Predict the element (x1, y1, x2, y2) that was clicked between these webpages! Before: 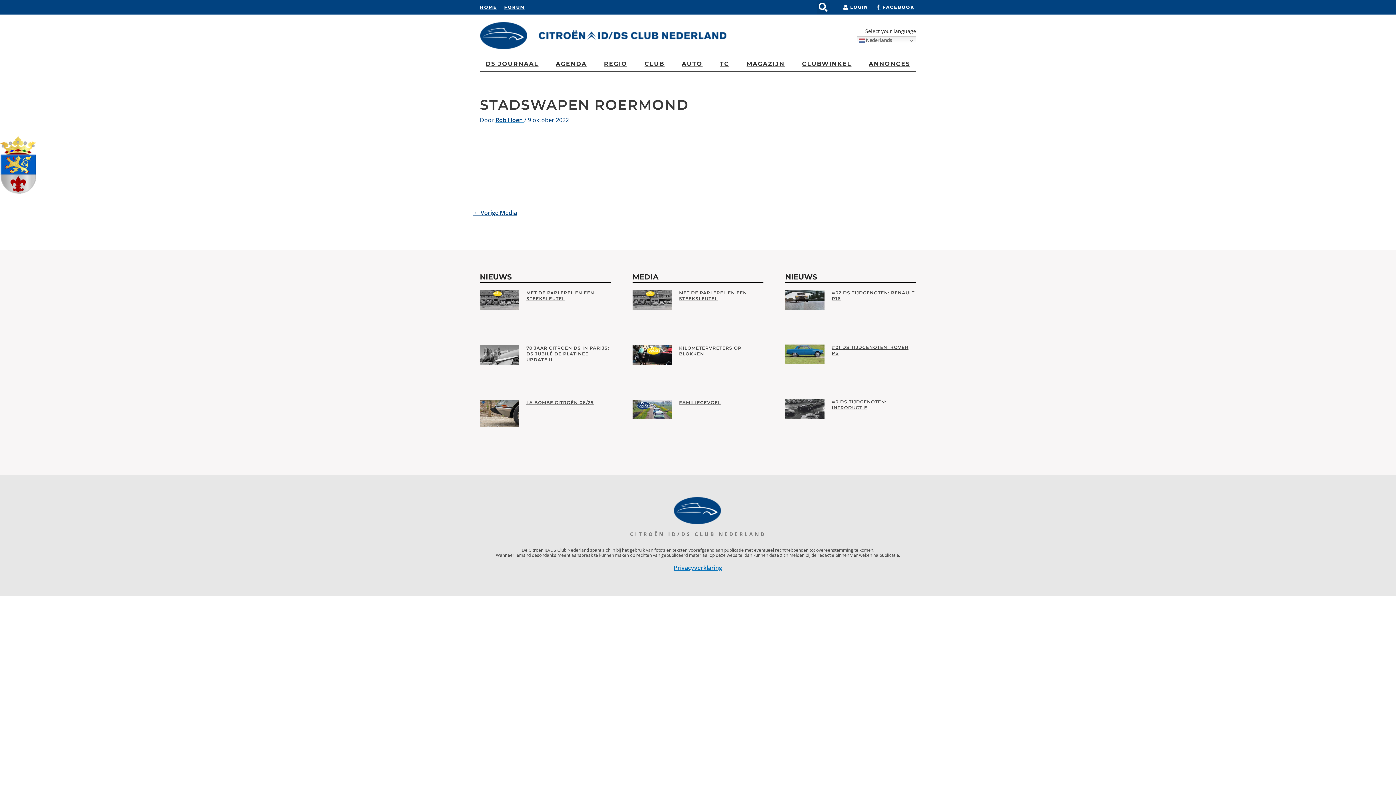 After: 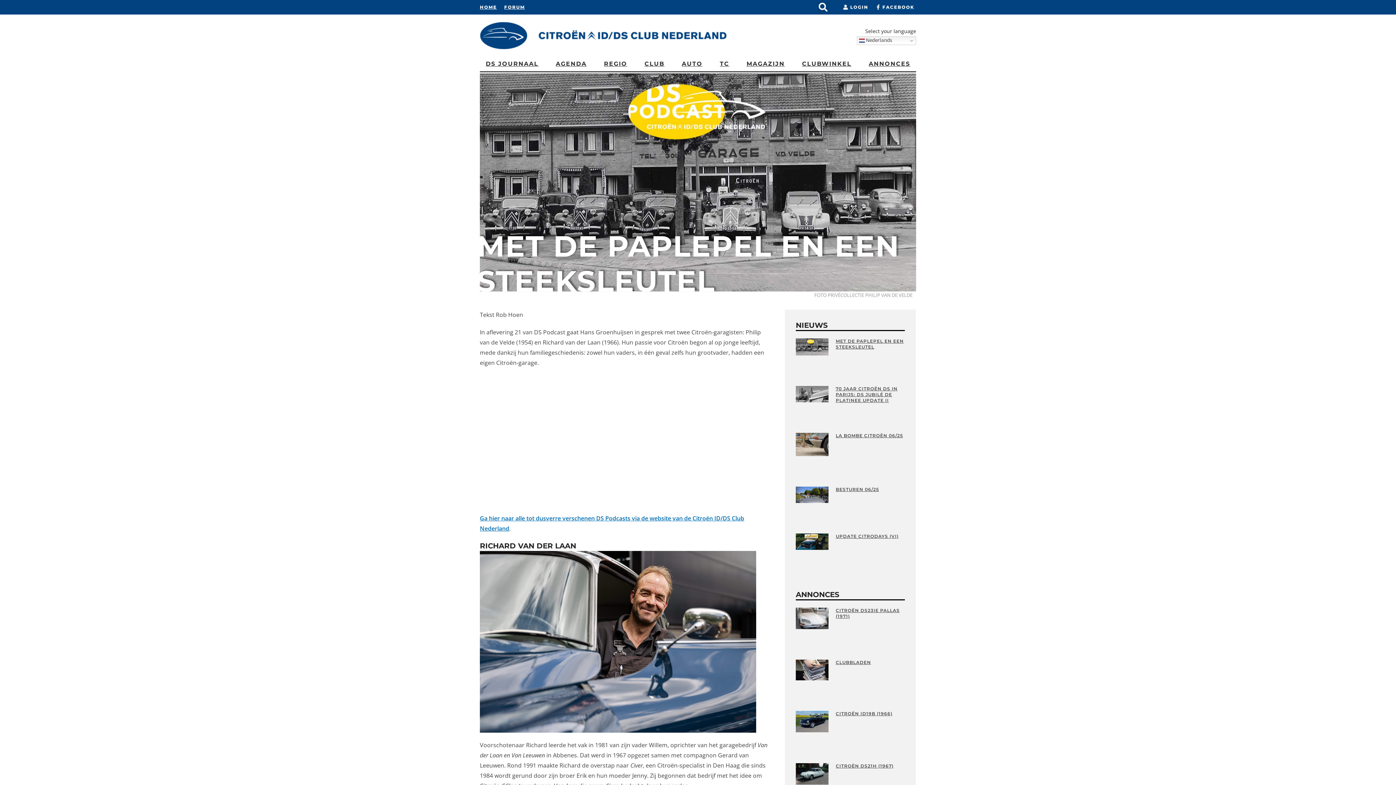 Action: bbox: (632, 290, 671, 336)